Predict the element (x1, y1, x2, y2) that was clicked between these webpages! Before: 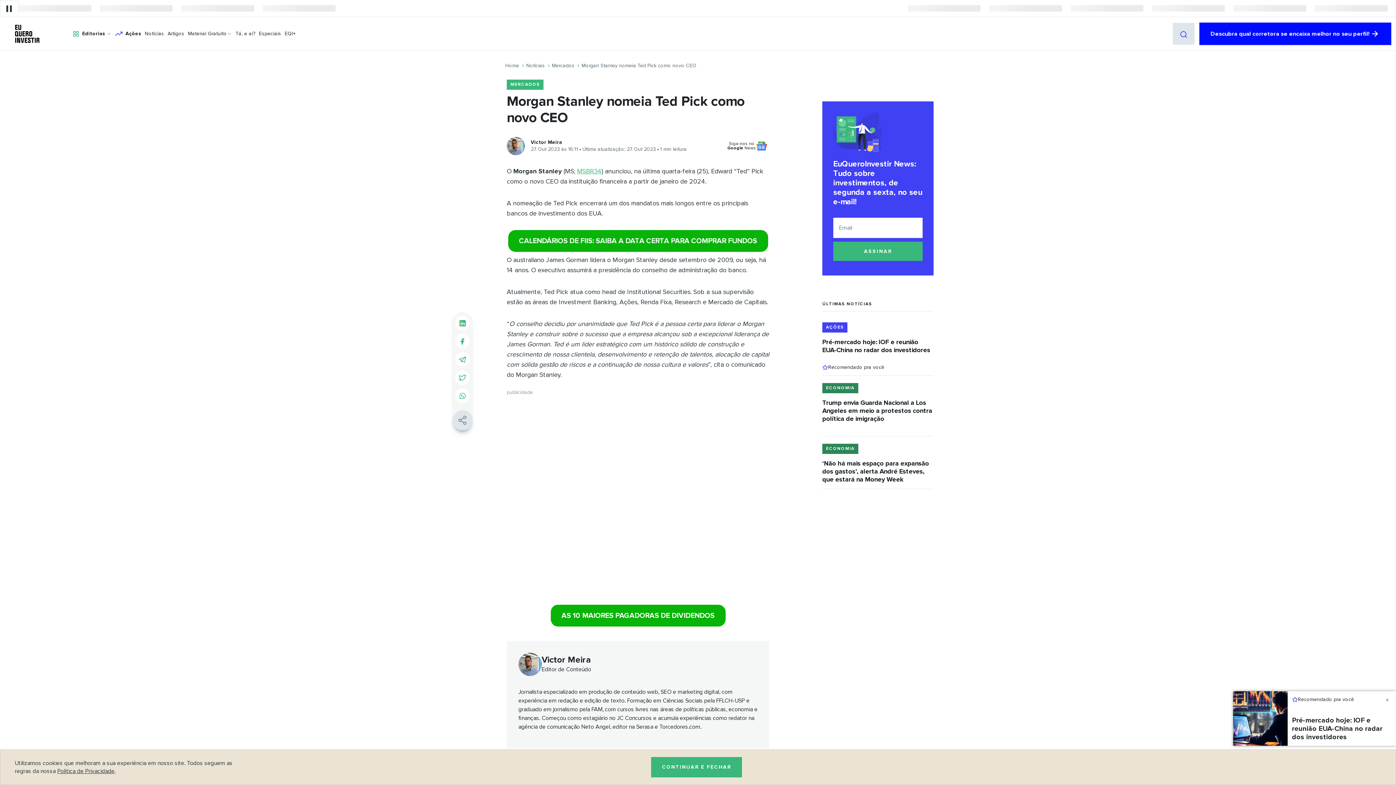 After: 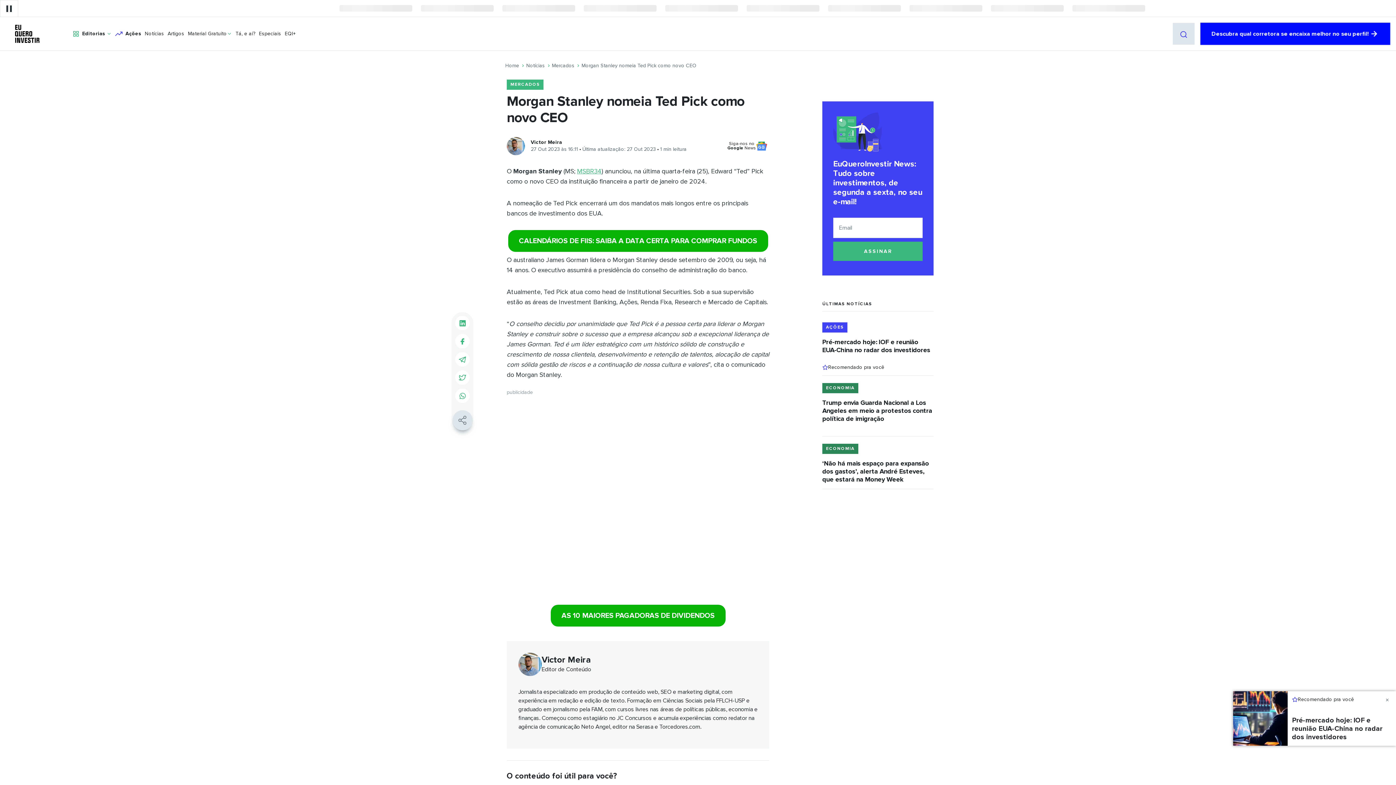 Action: bbox: (651, 757, 742, 777) label: CONTINUAR E FECHAR